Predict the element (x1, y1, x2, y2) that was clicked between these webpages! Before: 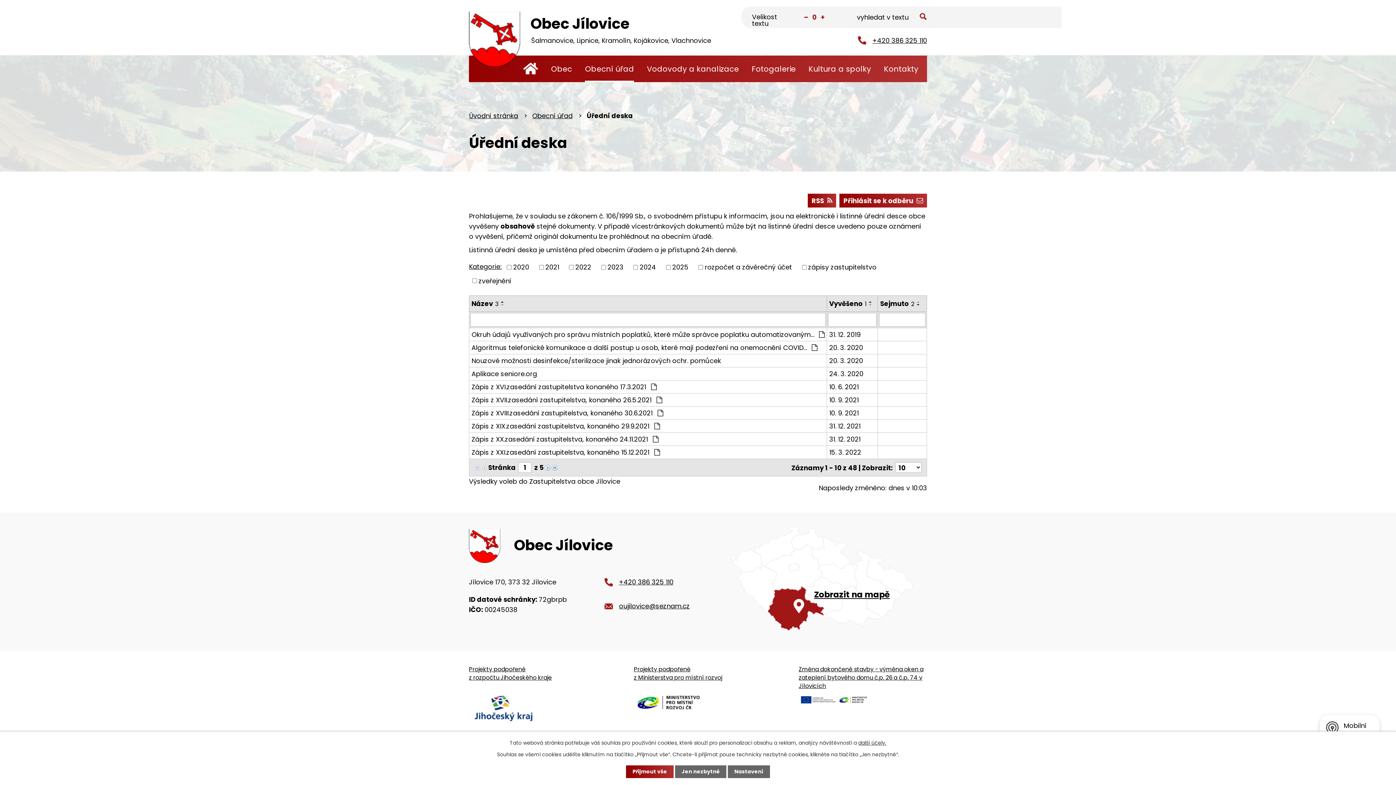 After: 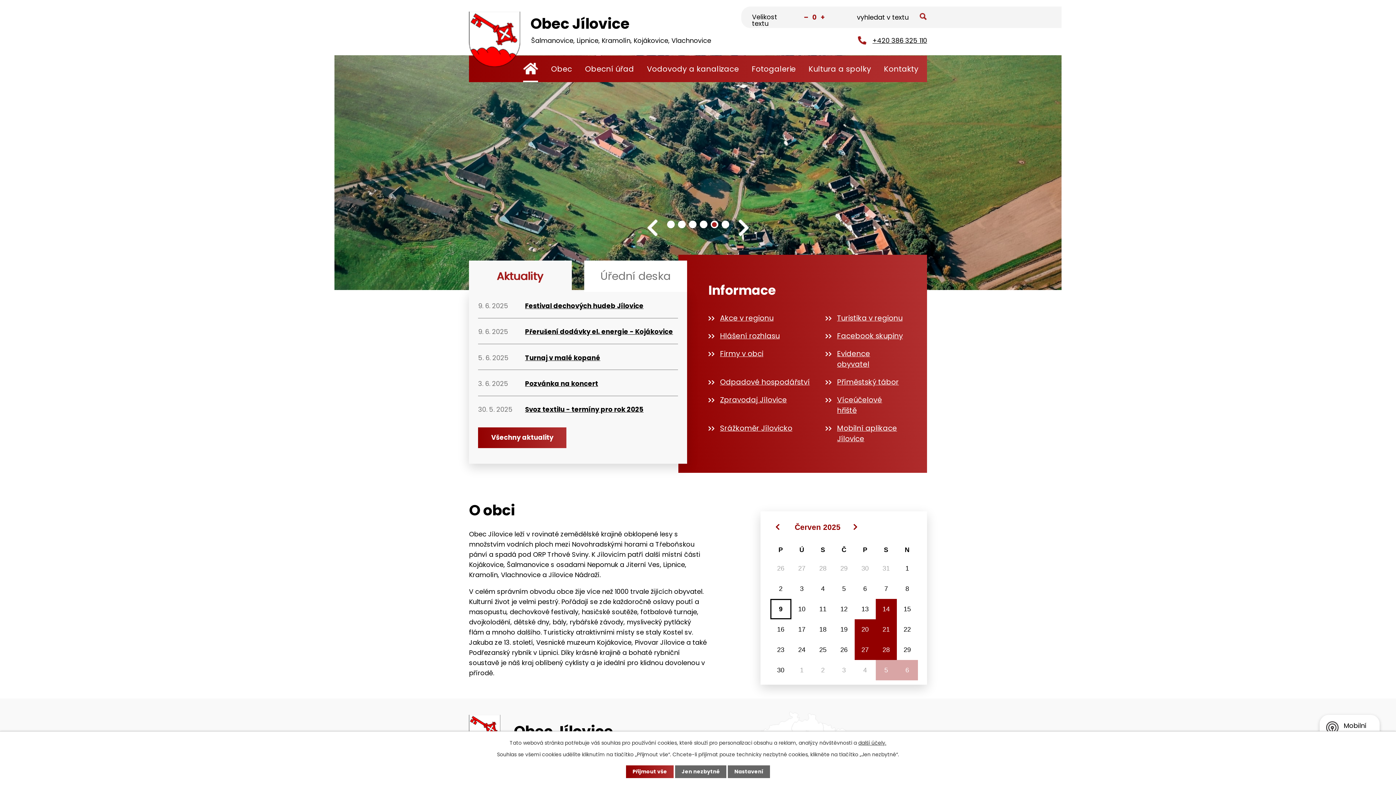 Action: label: Obec Jílovice bbox: (469, 529, 613, 565)